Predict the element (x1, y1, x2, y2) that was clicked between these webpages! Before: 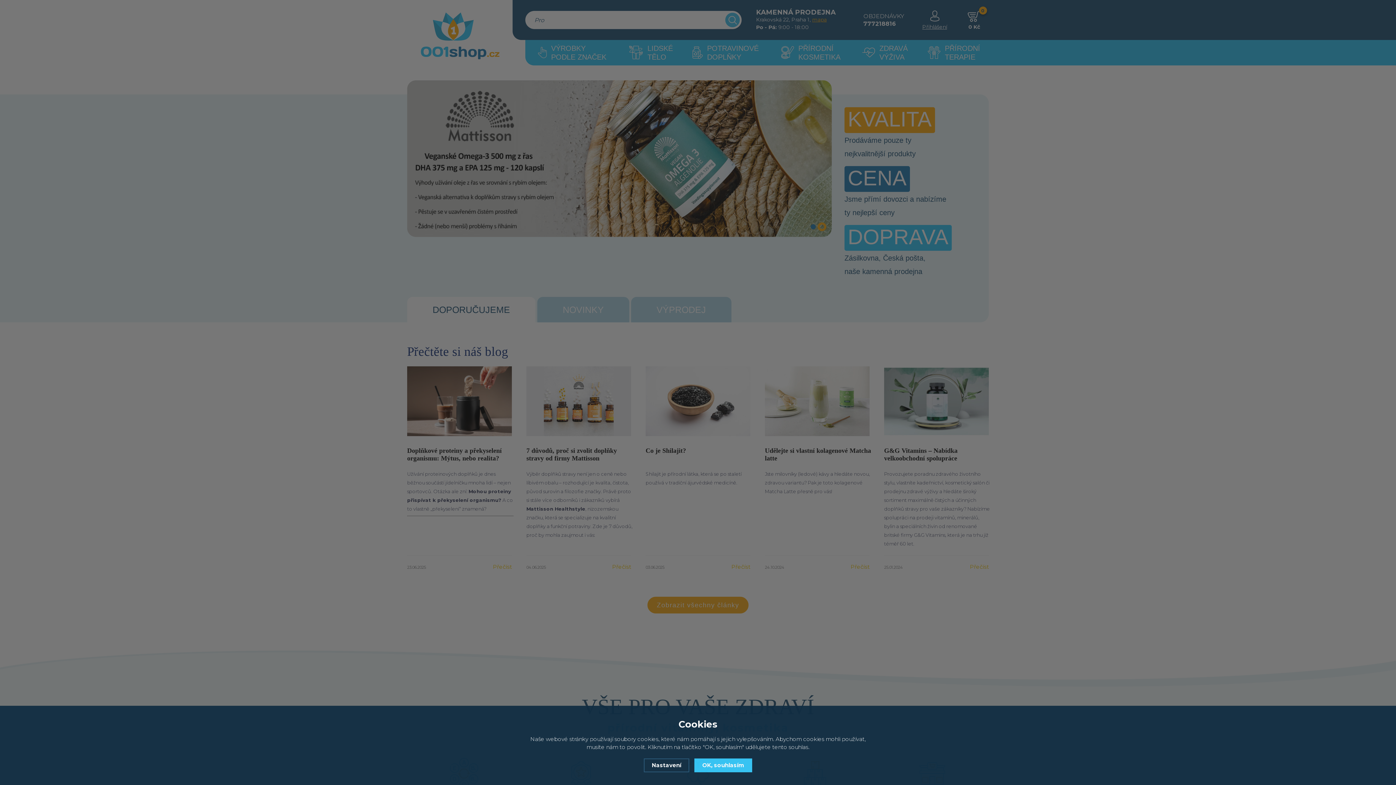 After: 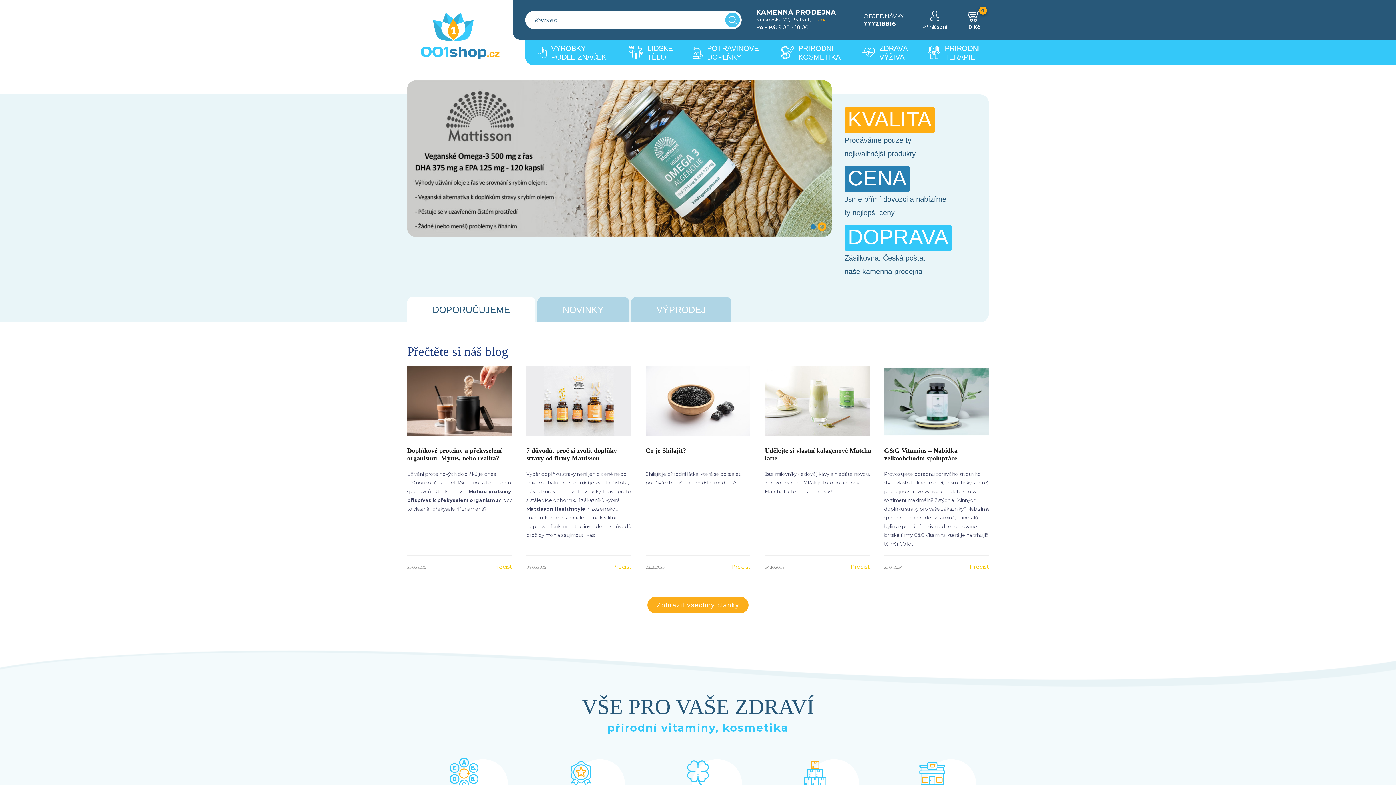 Action: label: OK, souhlasím bbox: (694, 758, 752, 772)